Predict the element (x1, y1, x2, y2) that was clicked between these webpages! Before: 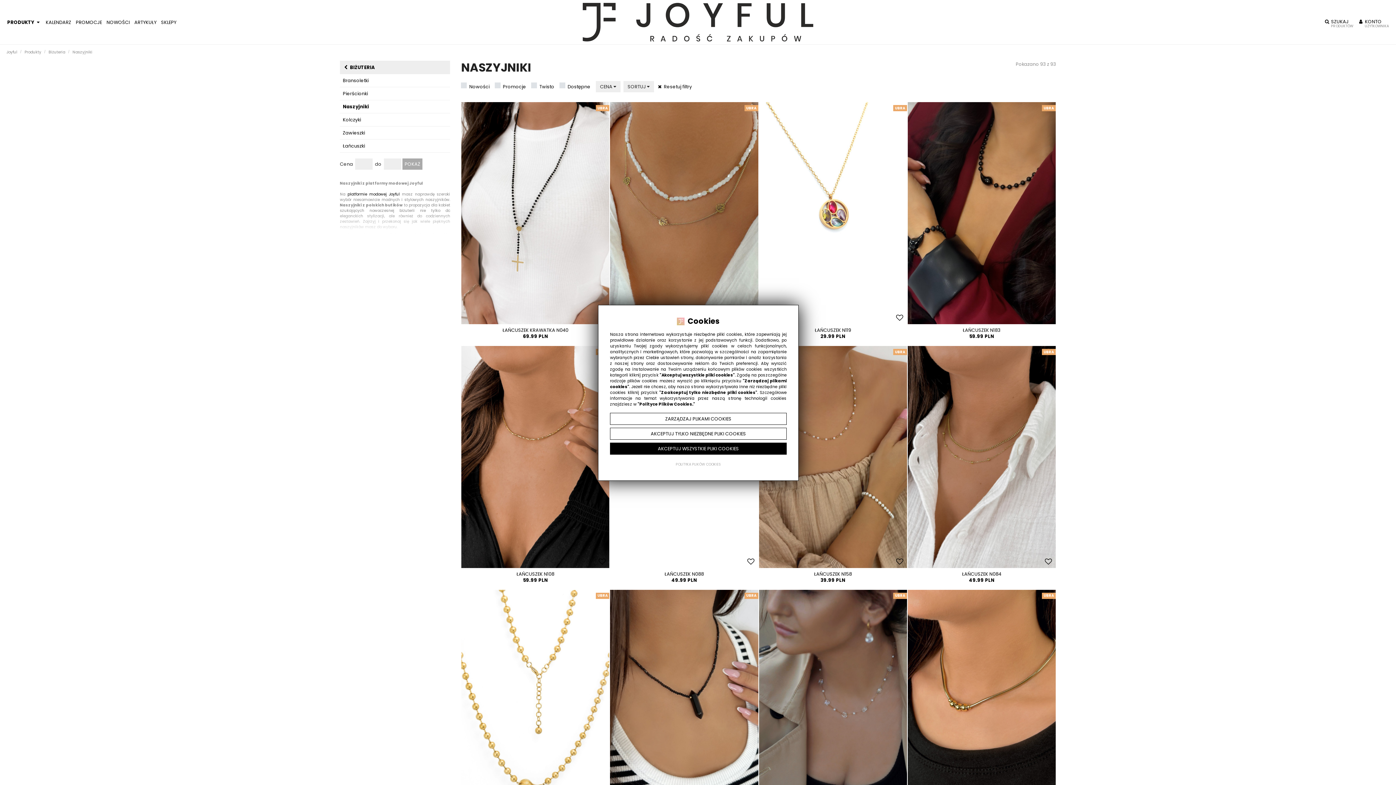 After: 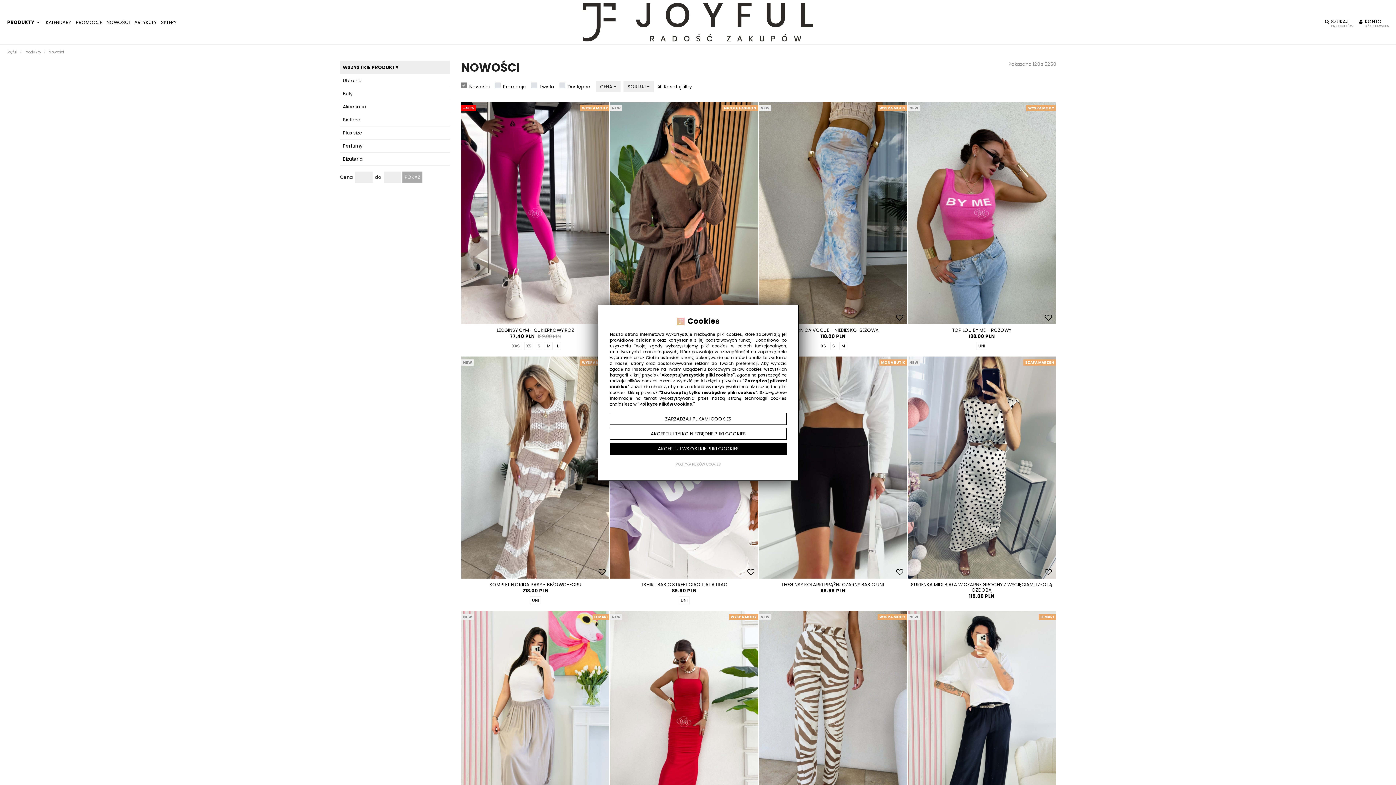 Action: label: NOWOŚCI bbox: (104, 15, 131, 28)